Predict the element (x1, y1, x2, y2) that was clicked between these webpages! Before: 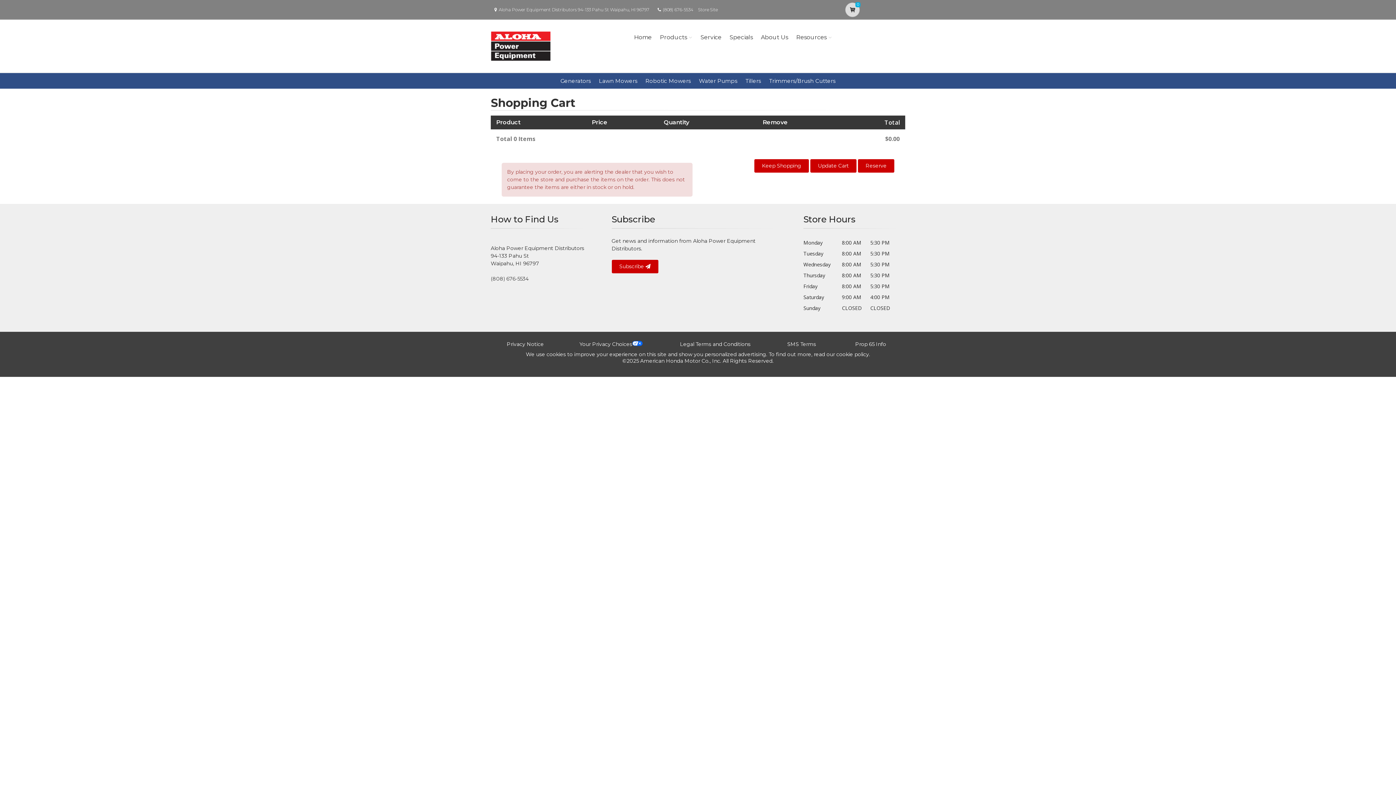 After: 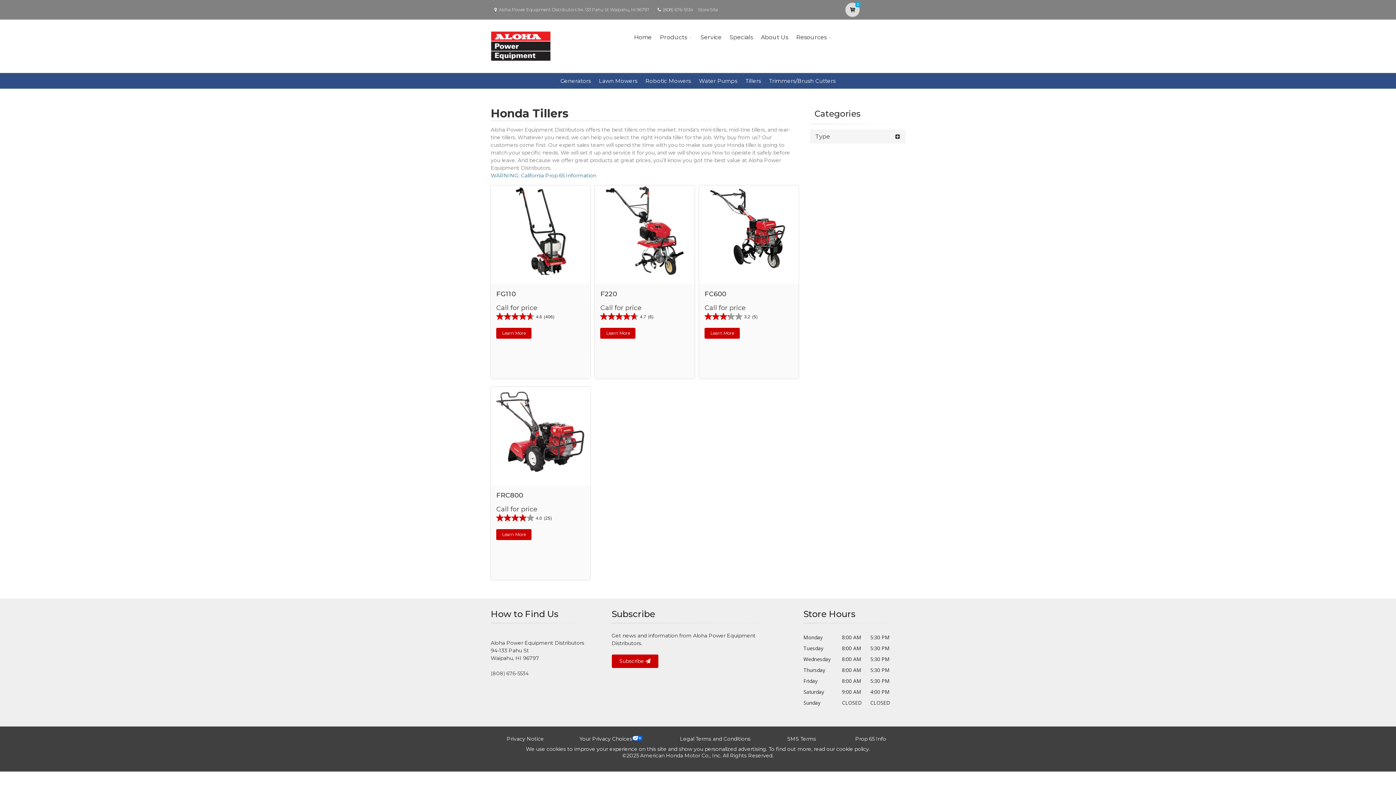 Action: bbox: (745, 77, 761, 84) label: Tillers